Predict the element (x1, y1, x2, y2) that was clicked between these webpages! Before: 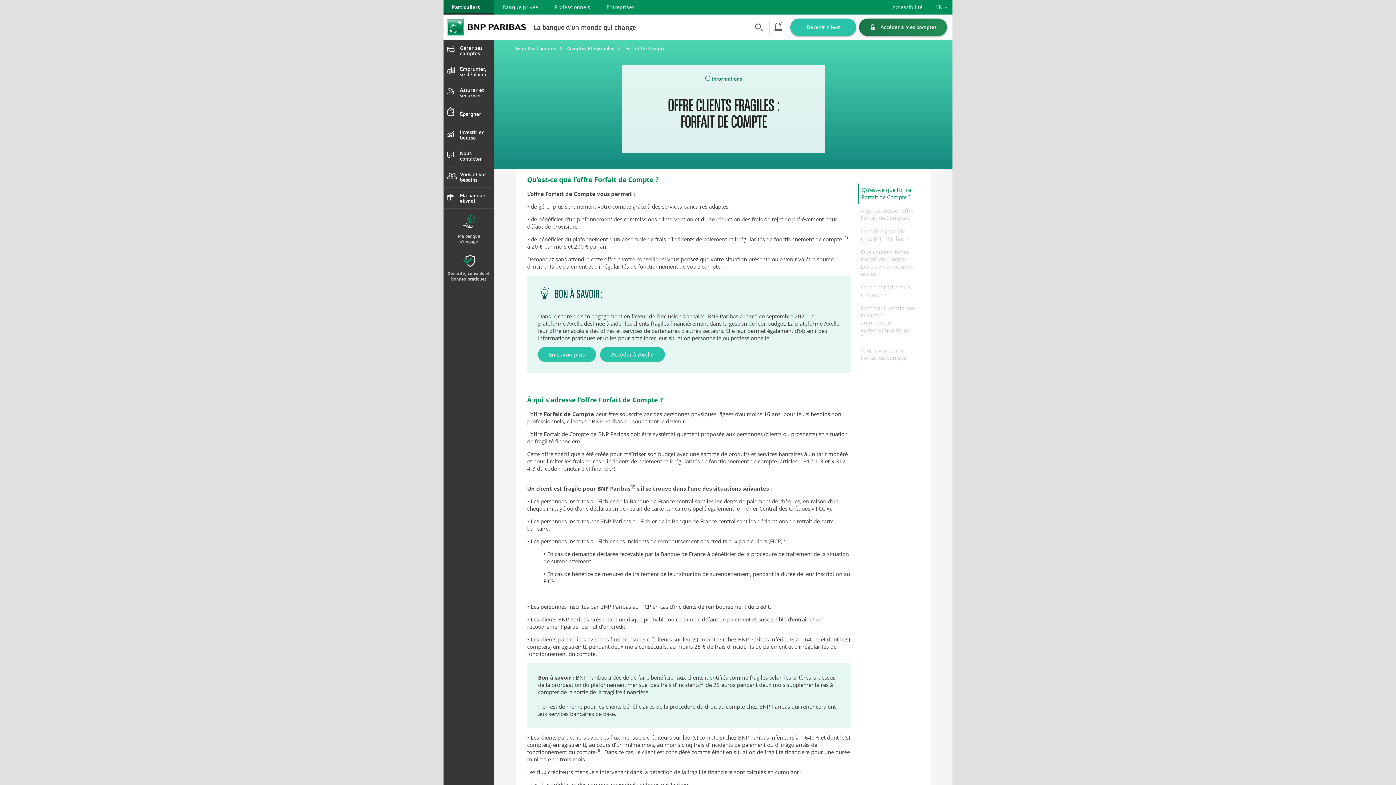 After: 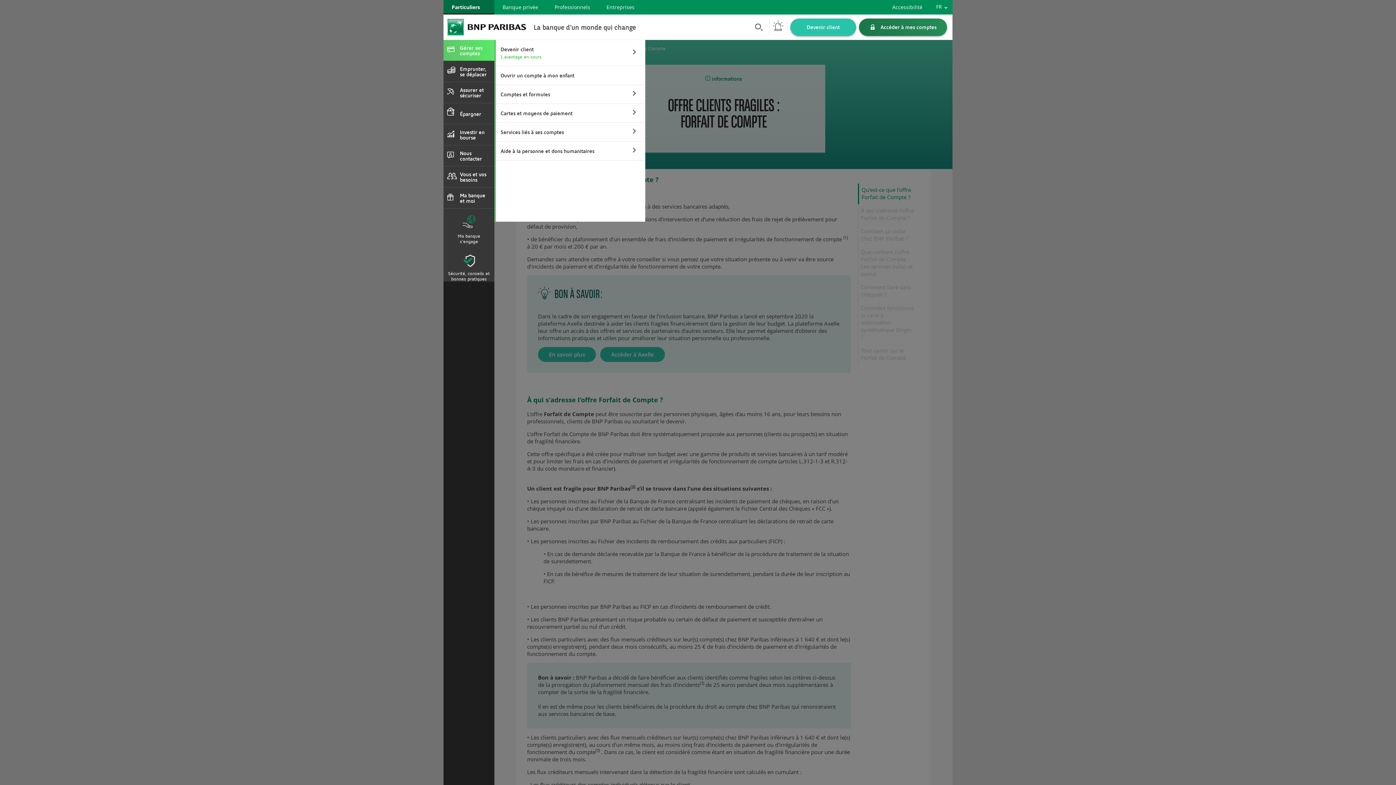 Action: label: Gérer ses comptes bbox: (443, 40, 493, 61)